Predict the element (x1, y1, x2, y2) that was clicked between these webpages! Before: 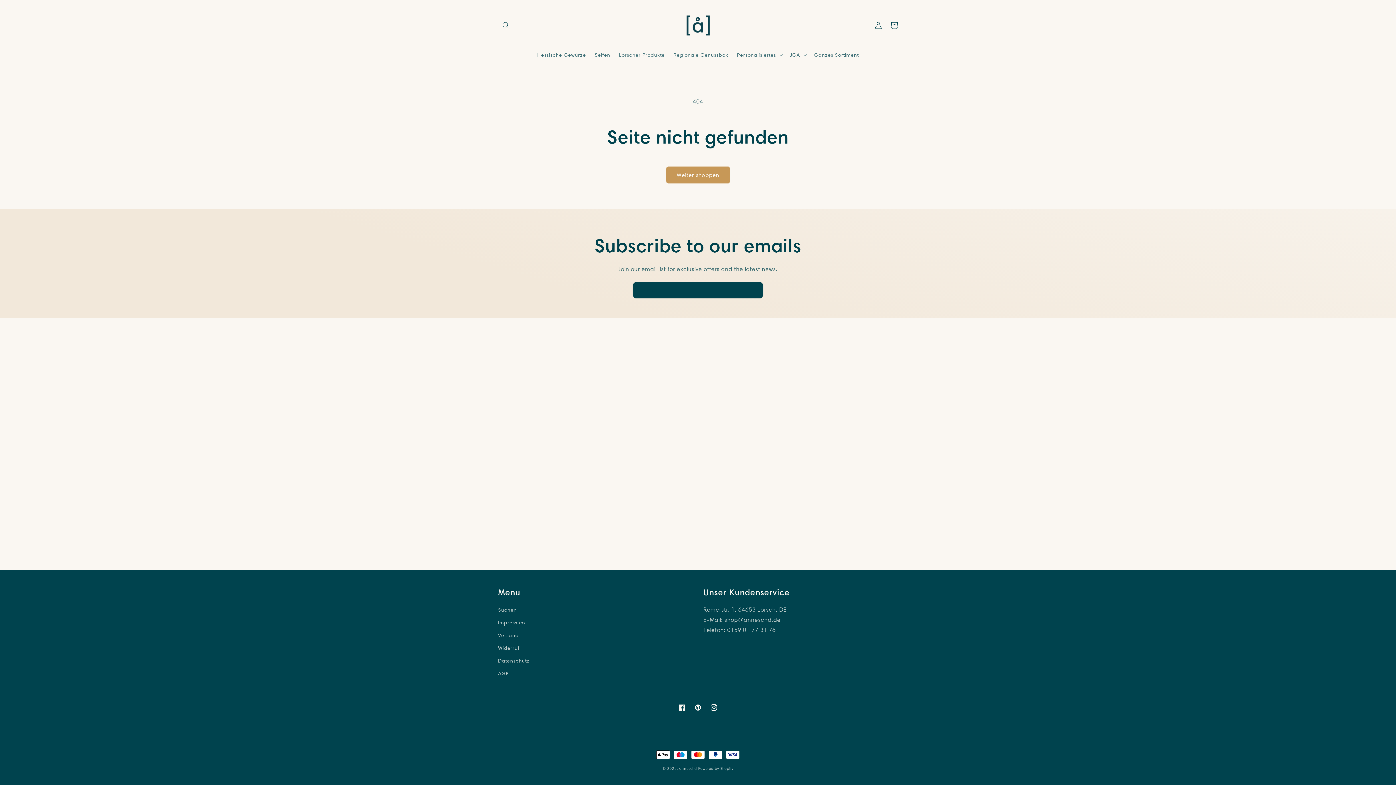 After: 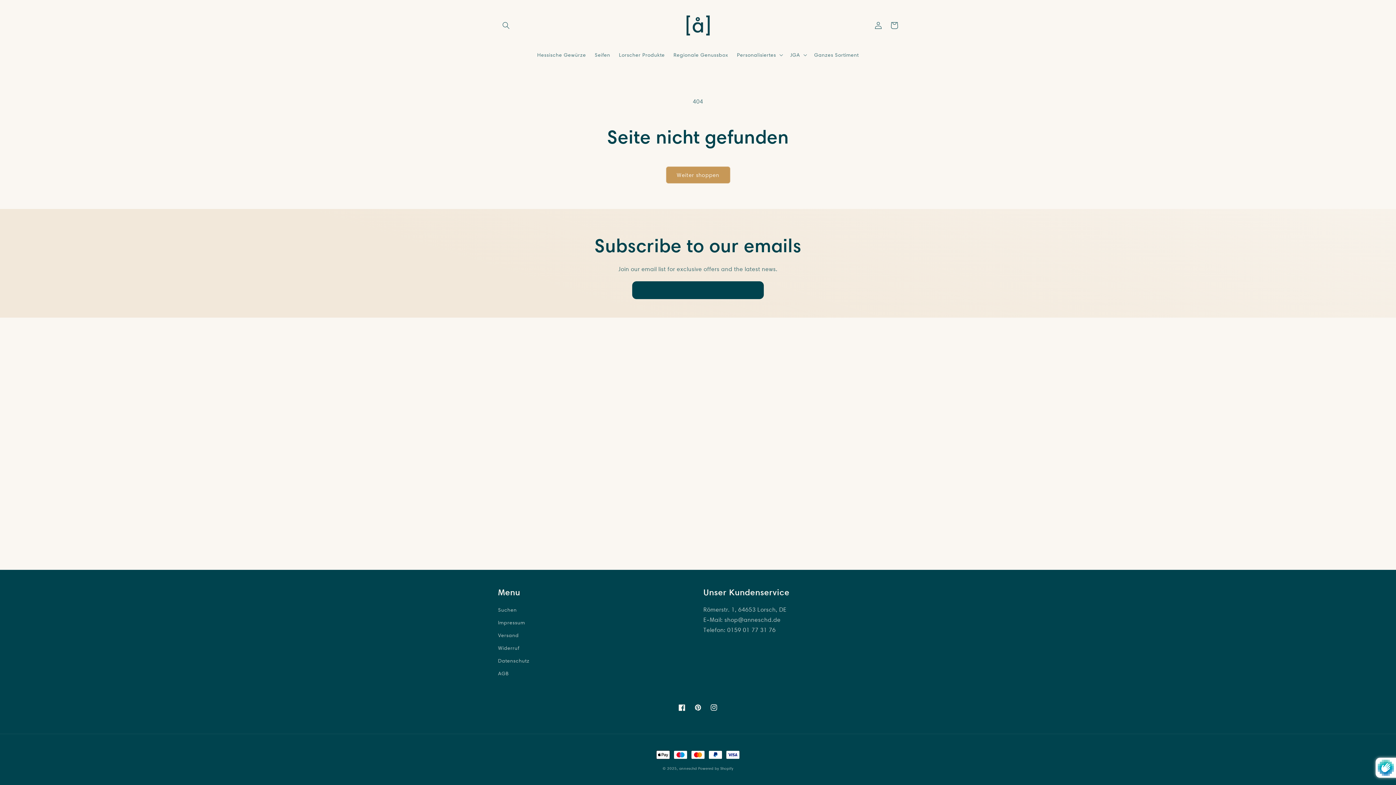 Action: label: Abonnieren bbox: (747, 281, 763, 298)